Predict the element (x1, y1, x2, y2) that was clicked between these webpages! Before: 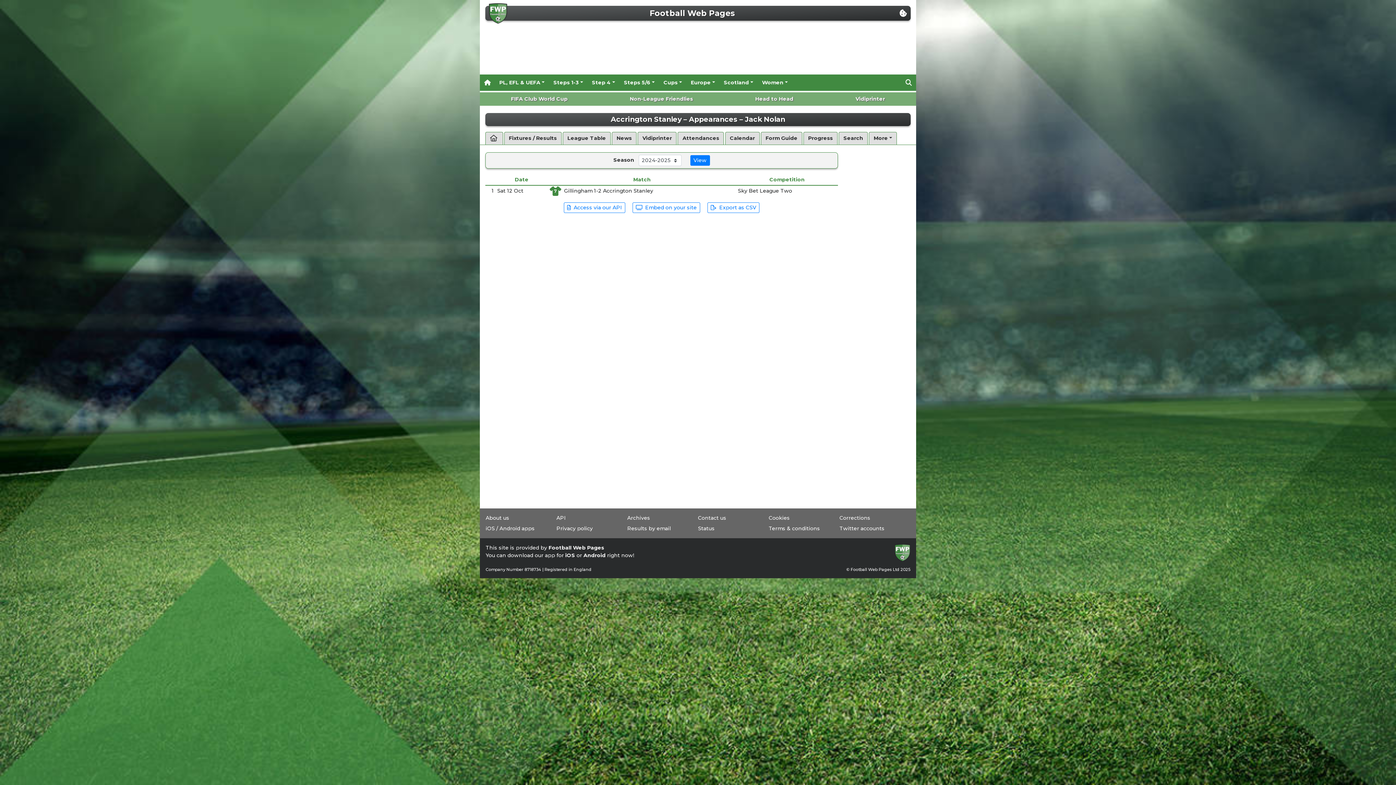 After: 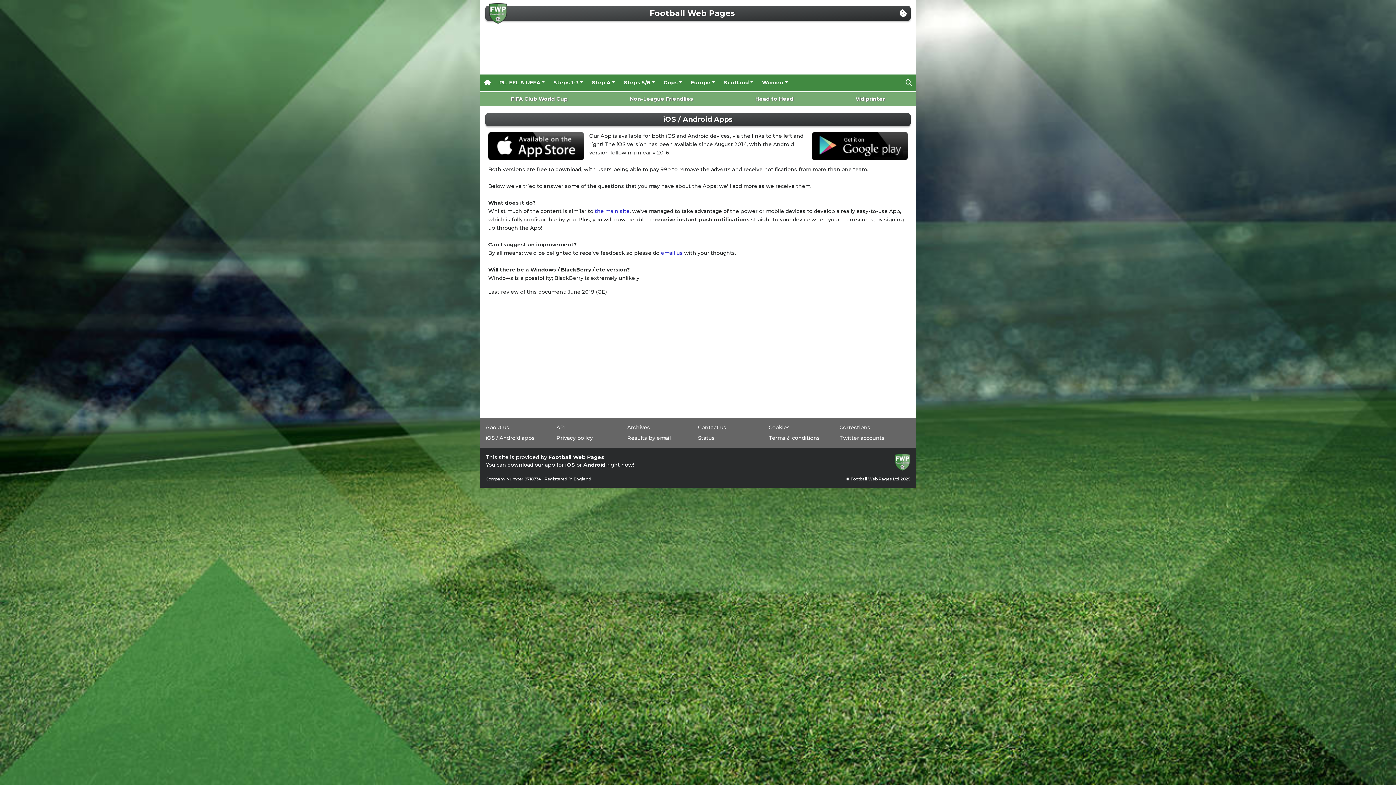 Action: bbox: (485, 525, 534, 531) label: iOS / Android apps